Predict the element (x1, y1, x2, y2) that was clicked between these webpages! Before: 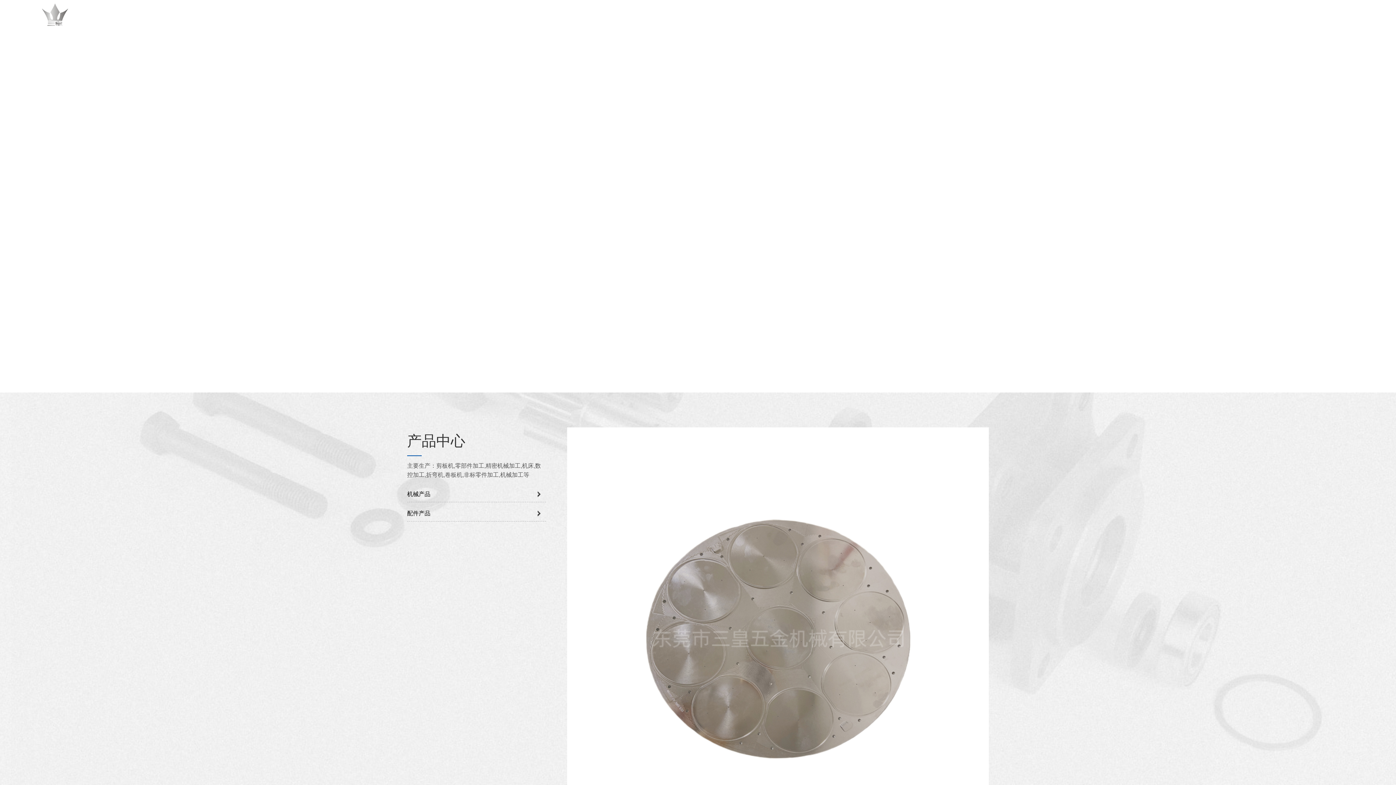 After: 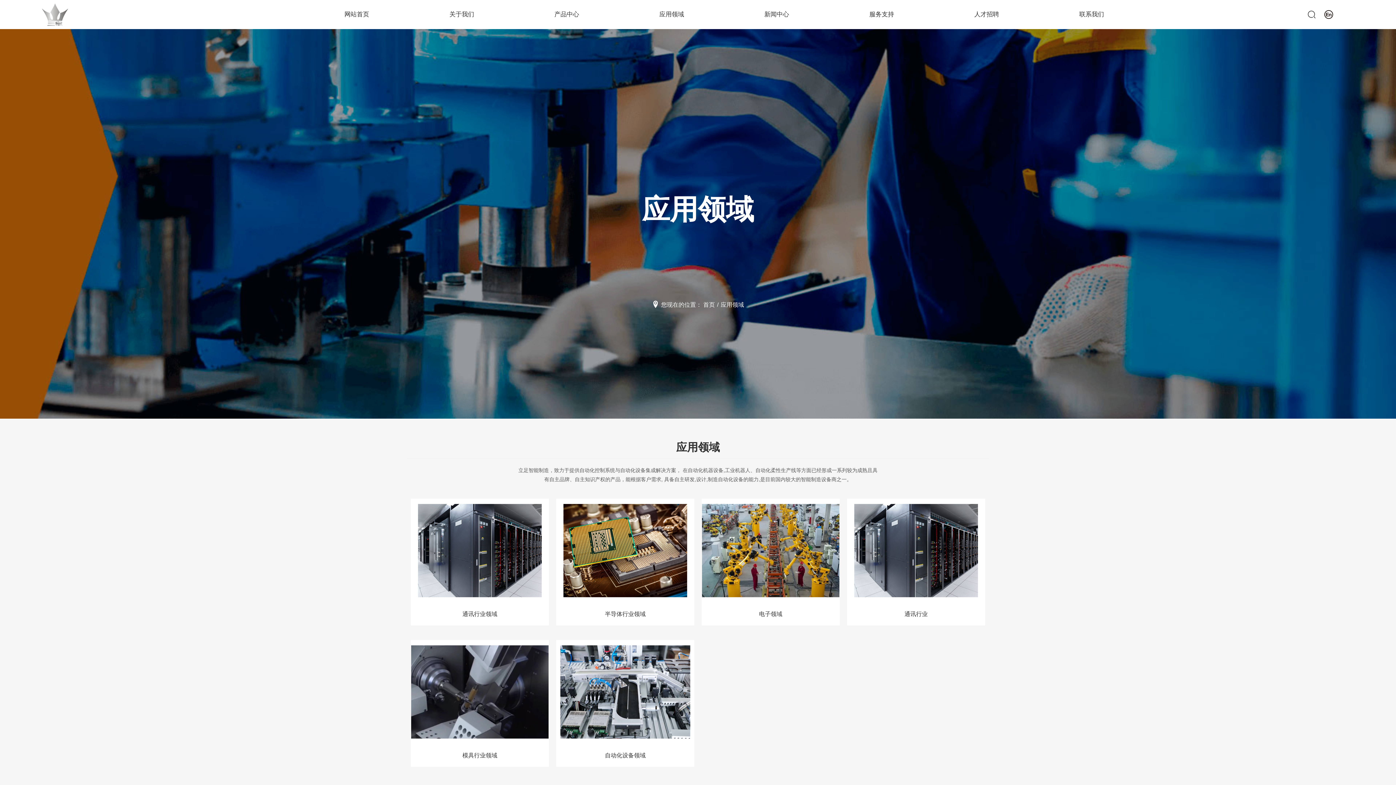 Action: bbox: (619, 0, 724, 29) label: 应用领域